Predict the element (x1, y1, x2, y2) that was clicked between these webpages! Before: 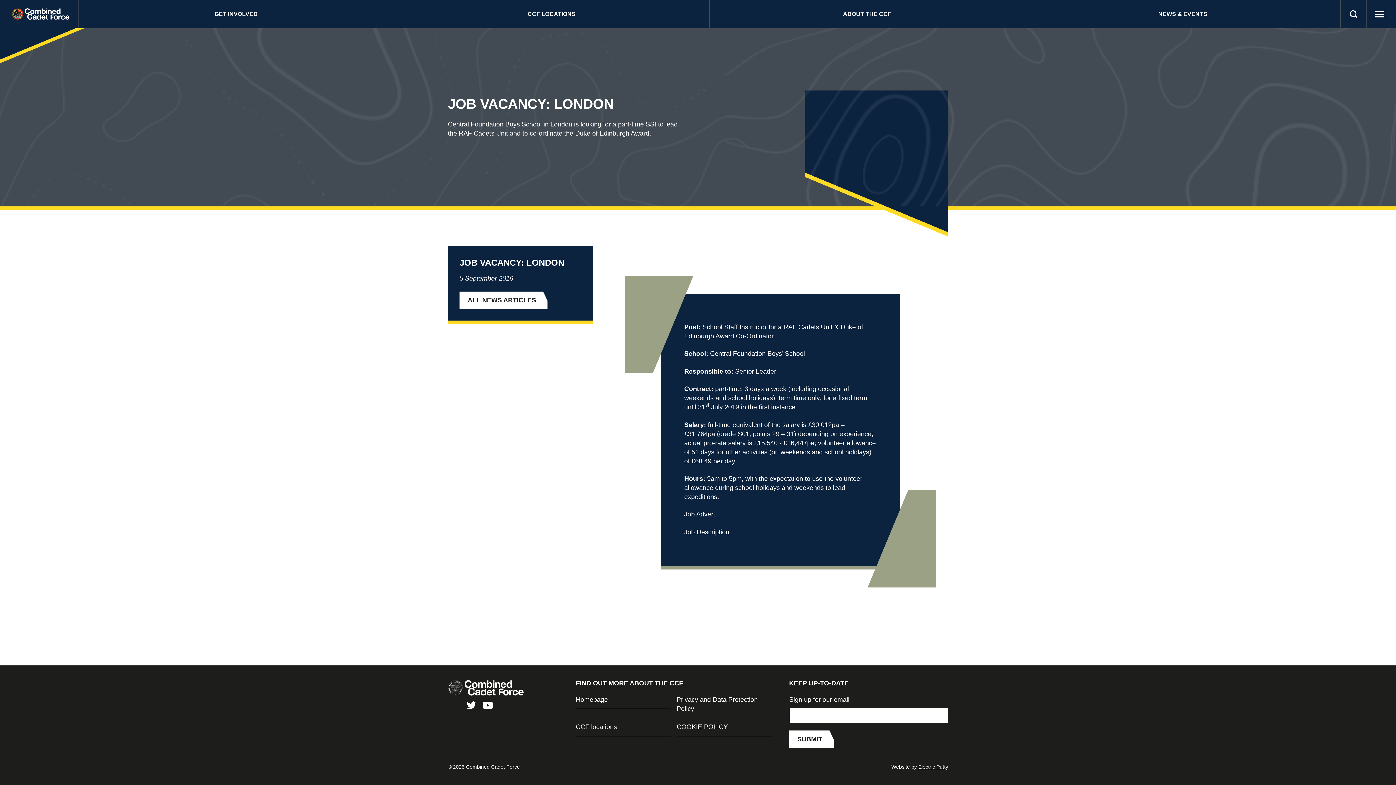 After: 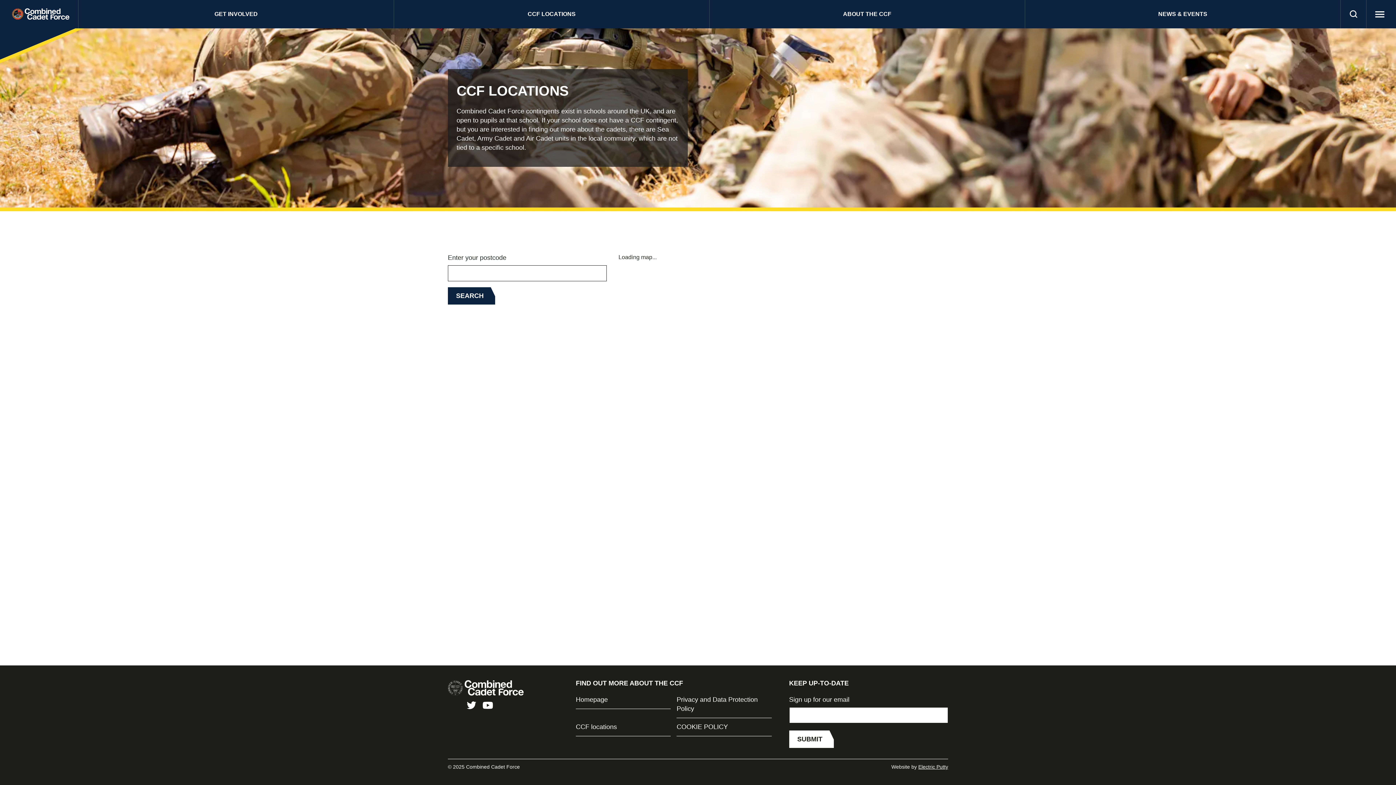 Action: label: CCF locations bbox: (576, 722, 671, 736)